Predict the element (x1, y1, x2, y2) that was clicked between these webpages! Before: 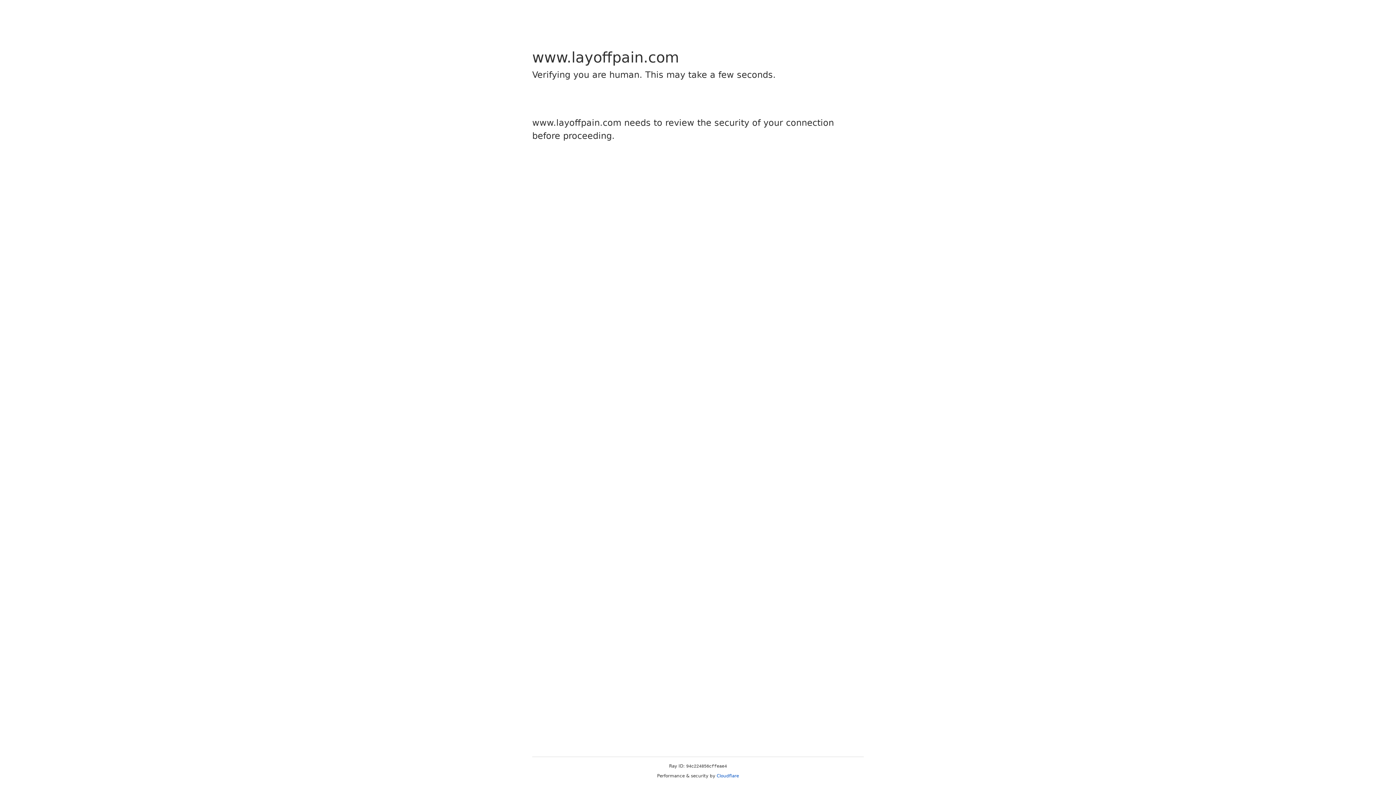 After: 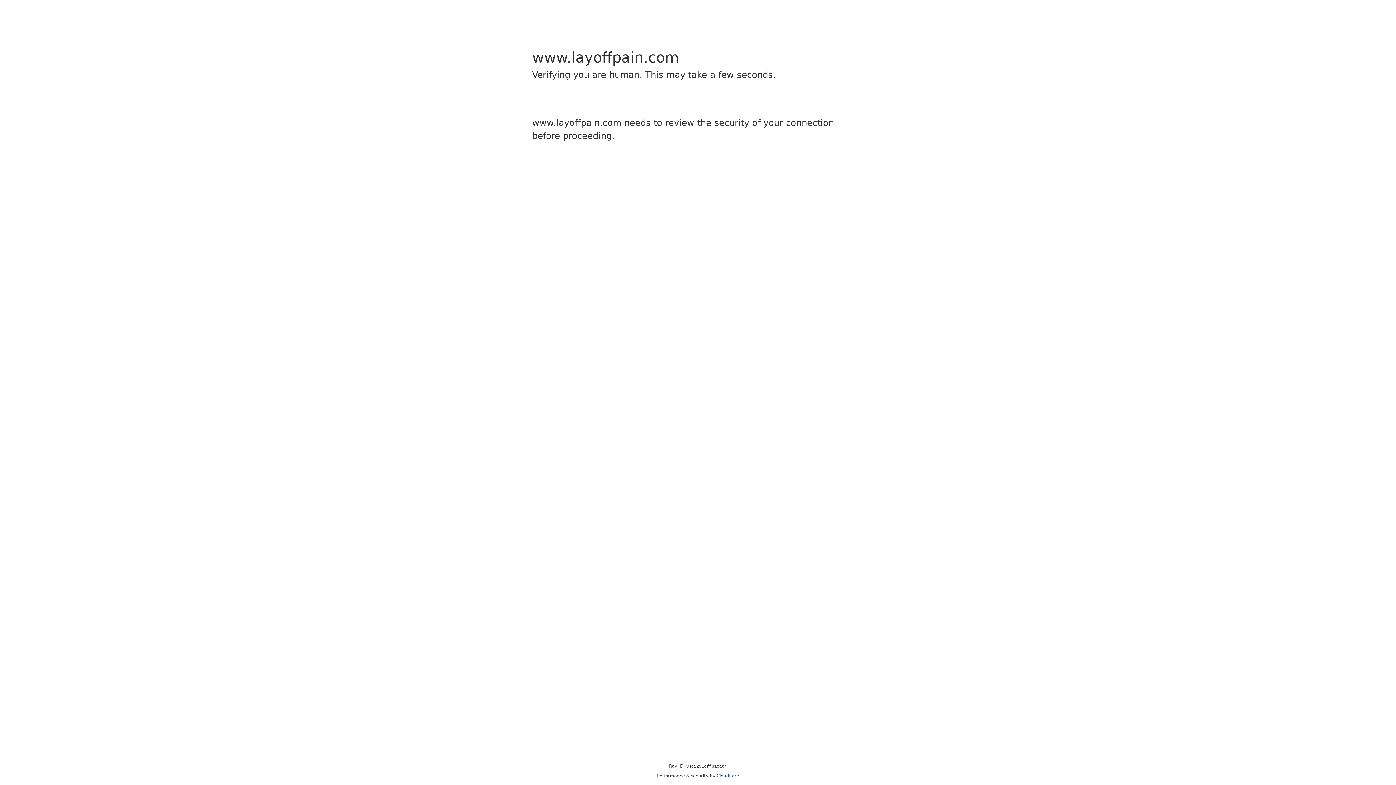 Action: bbox: (716, 773, 739, 778) label: Cloudflare